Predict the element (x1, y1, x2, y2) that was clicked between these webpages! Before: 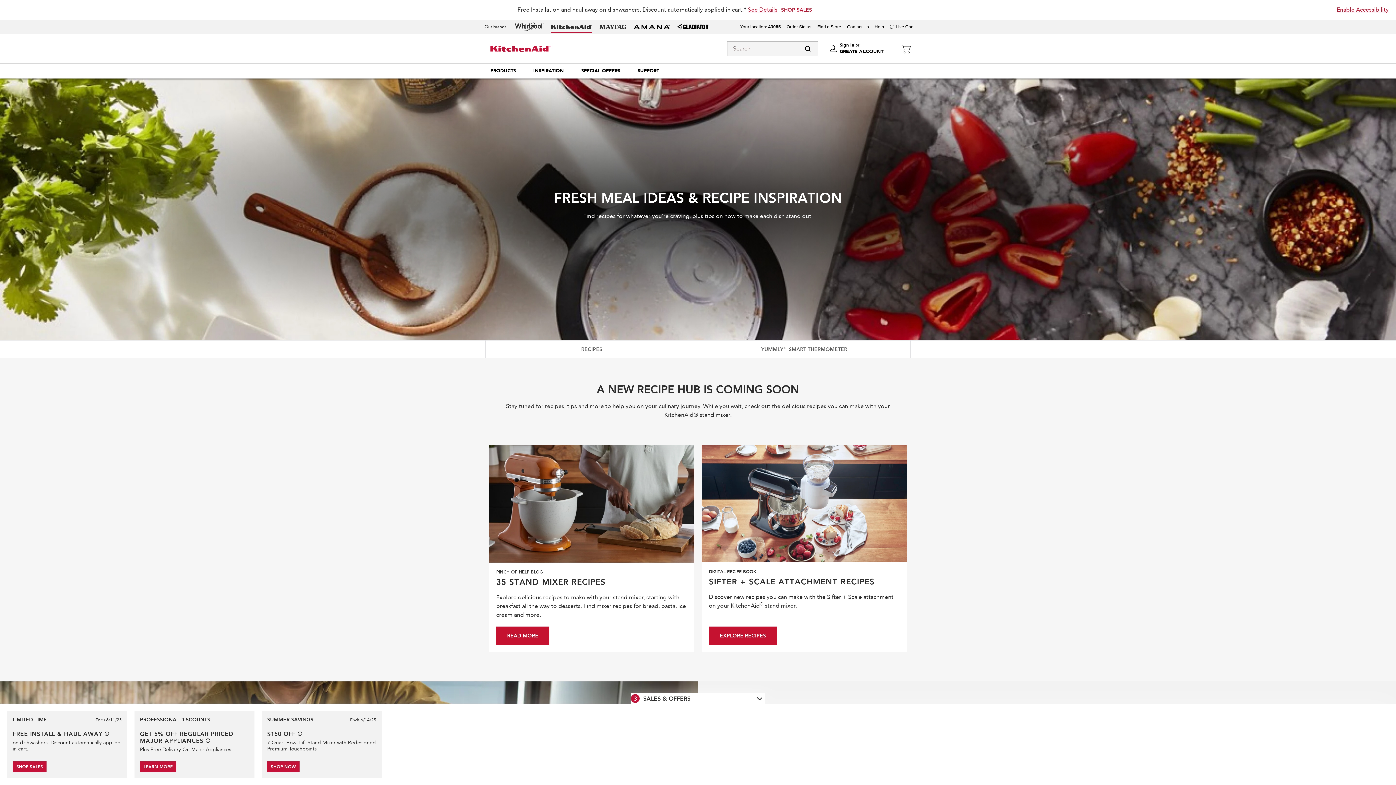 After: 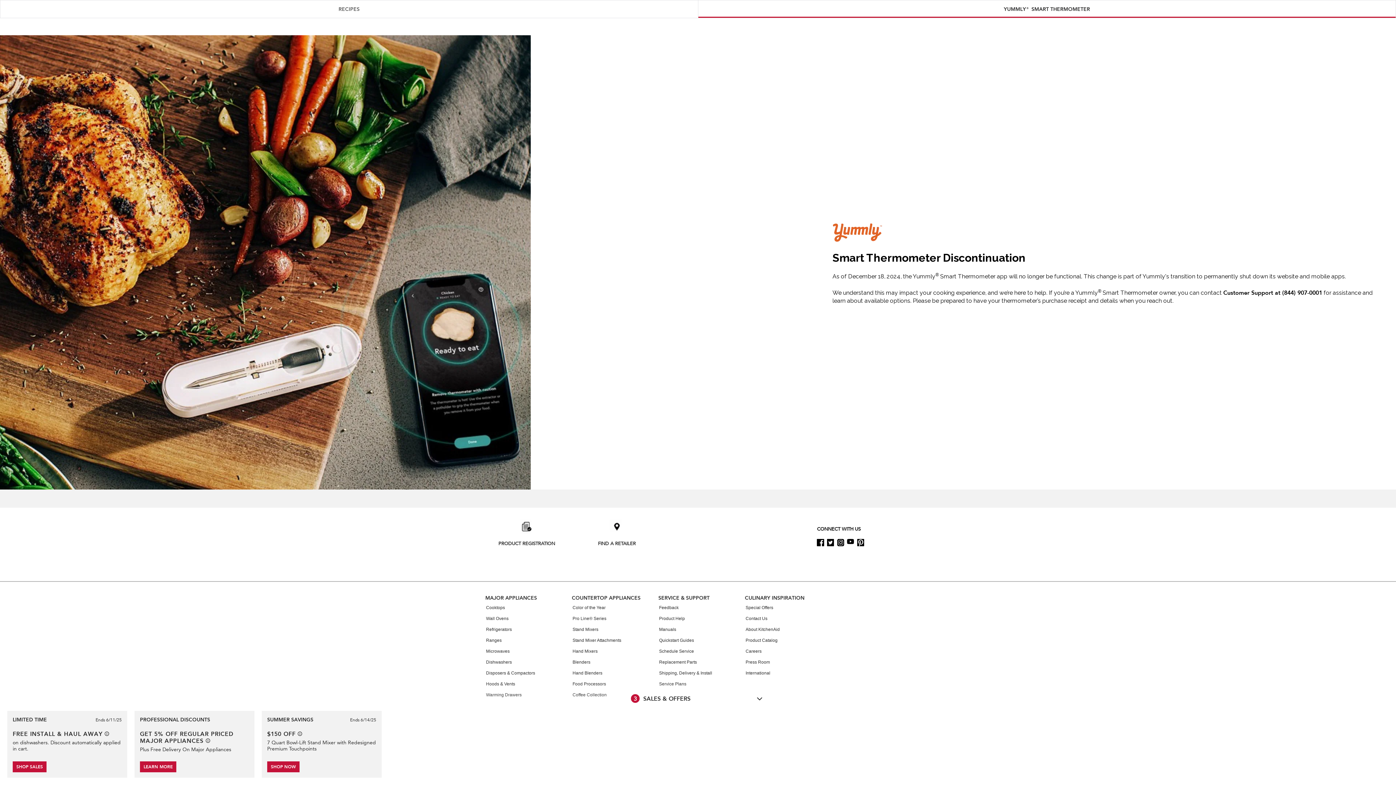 Action: bbox: (698, 340, 910, 358) label: YUMMLY® SMART THERMOMETER